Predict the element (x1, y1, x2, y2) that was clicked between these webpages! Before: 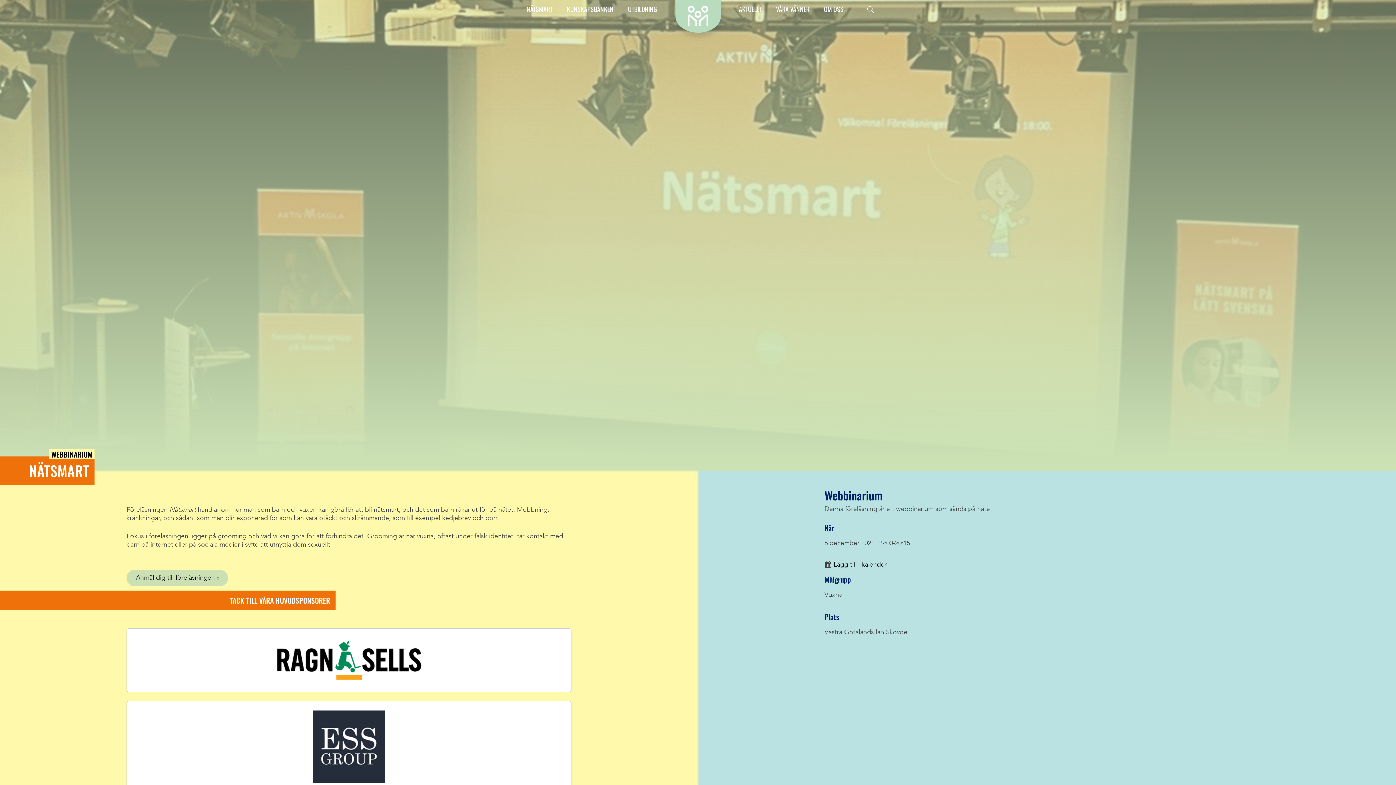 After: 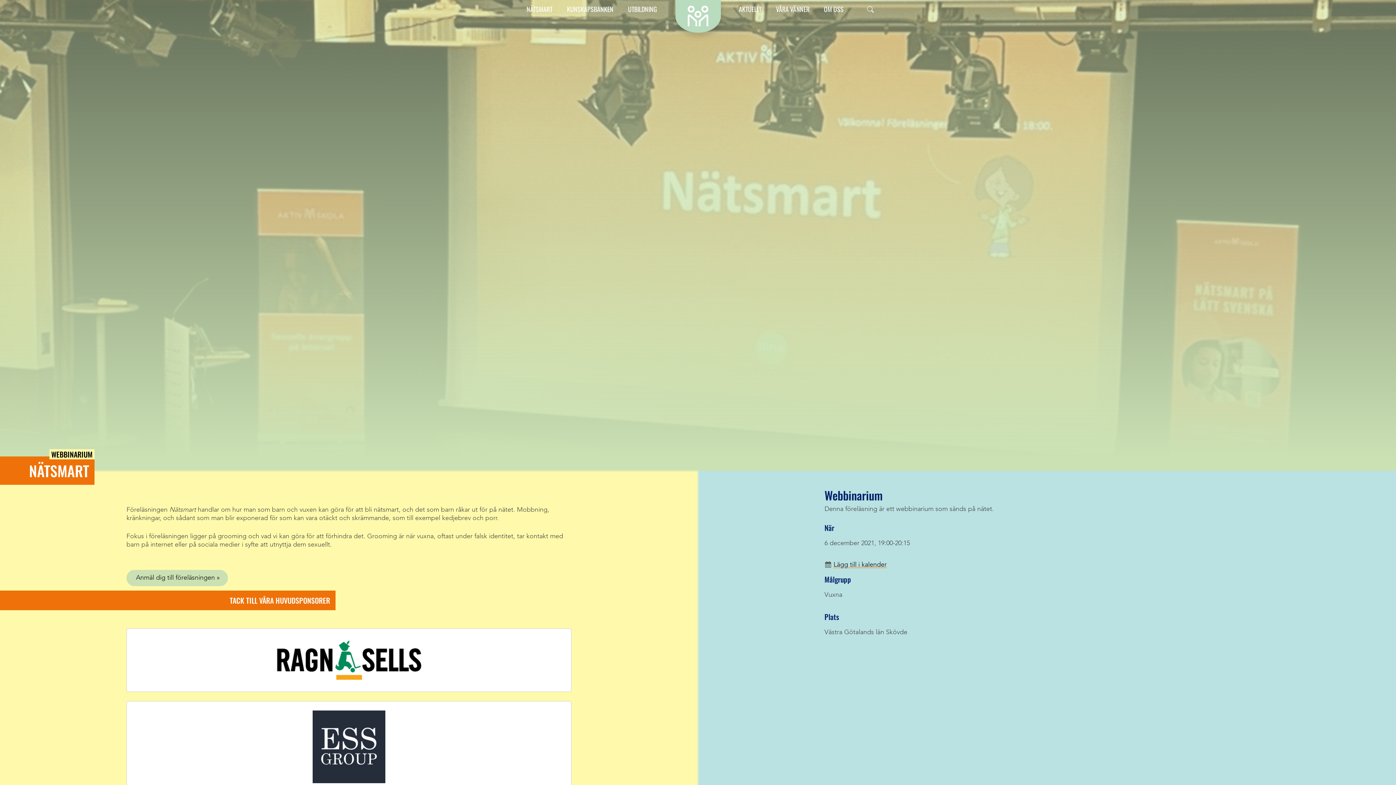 Action: label: Lägg till i kalender bbox: (833, 561, 886, 568)